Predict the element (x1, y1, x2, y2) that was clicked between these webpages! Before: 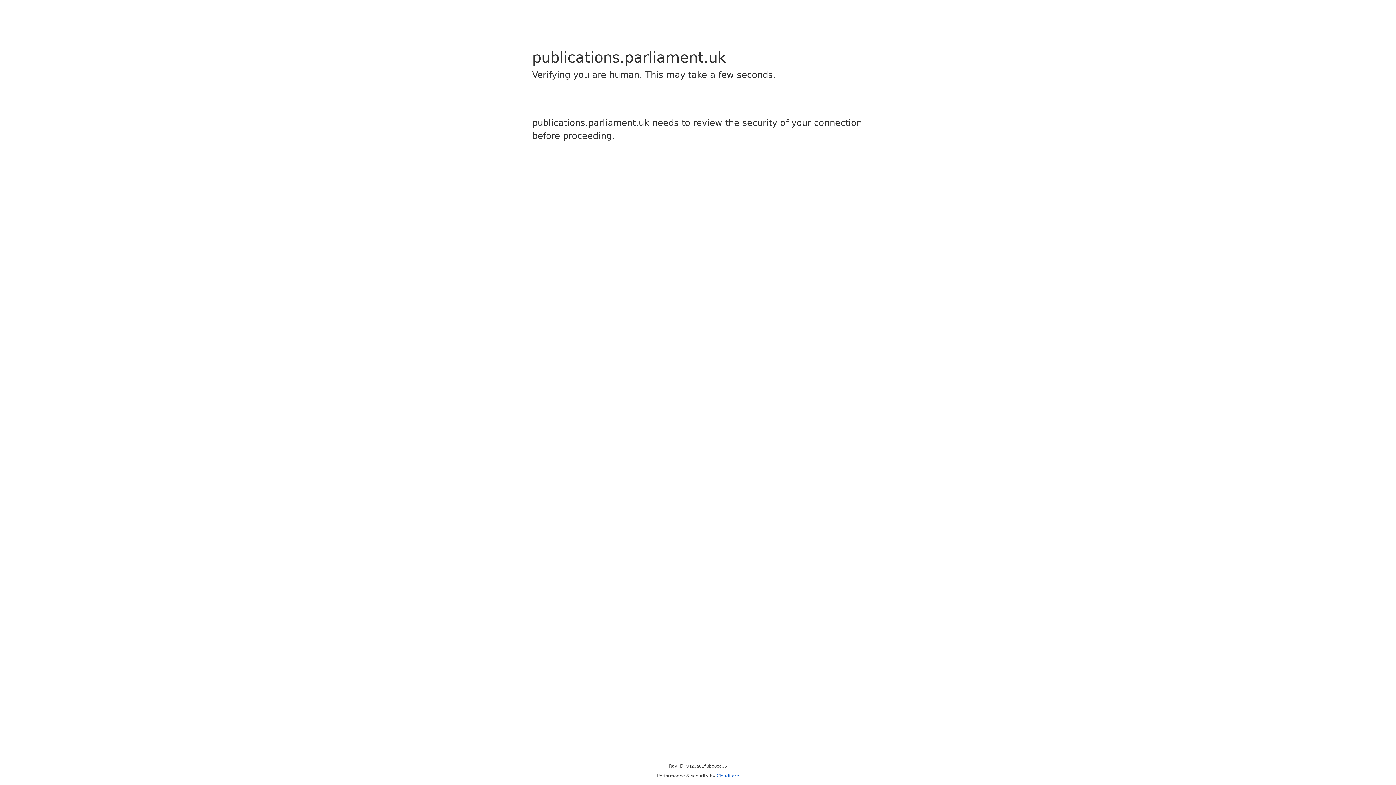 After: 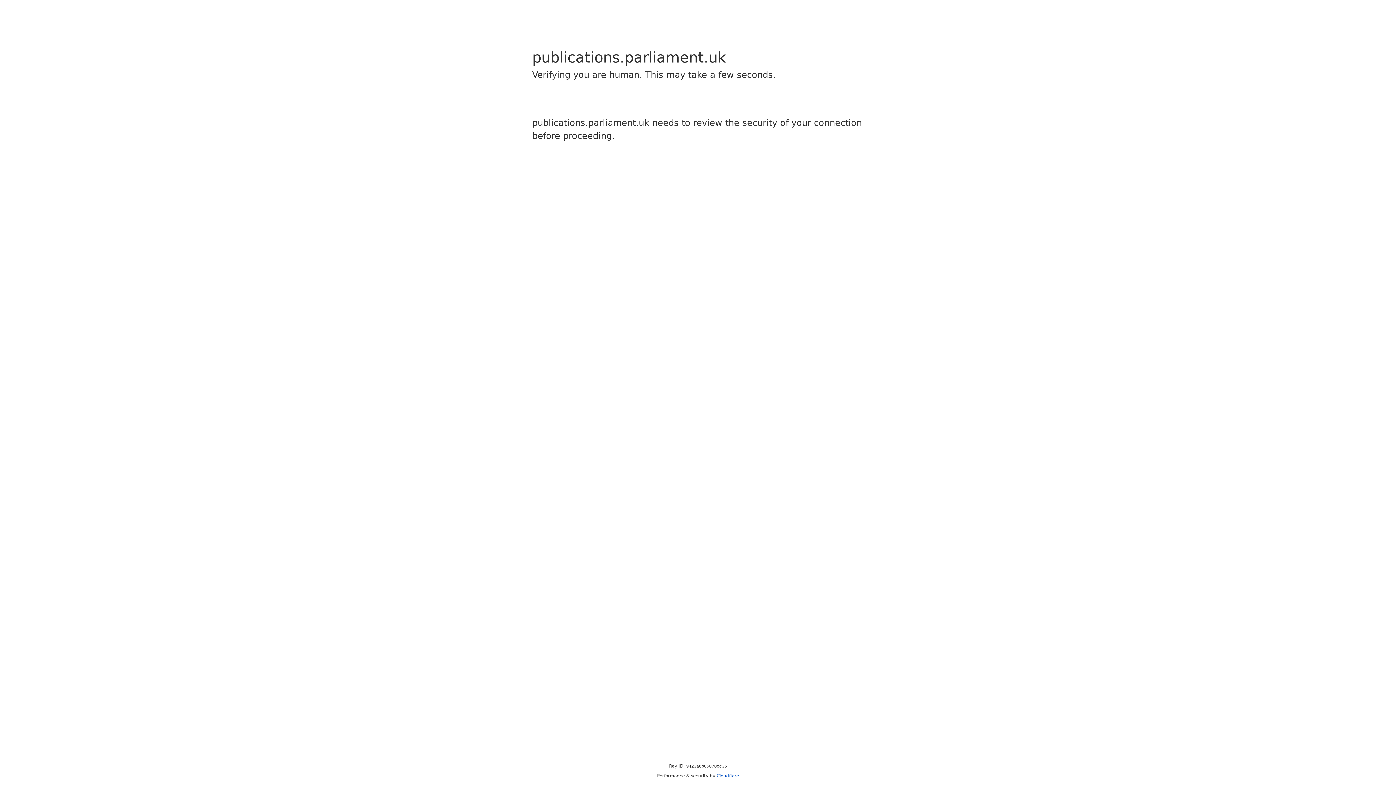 Action: bbox: (716, 773, 739, 778) label: Cloudflare